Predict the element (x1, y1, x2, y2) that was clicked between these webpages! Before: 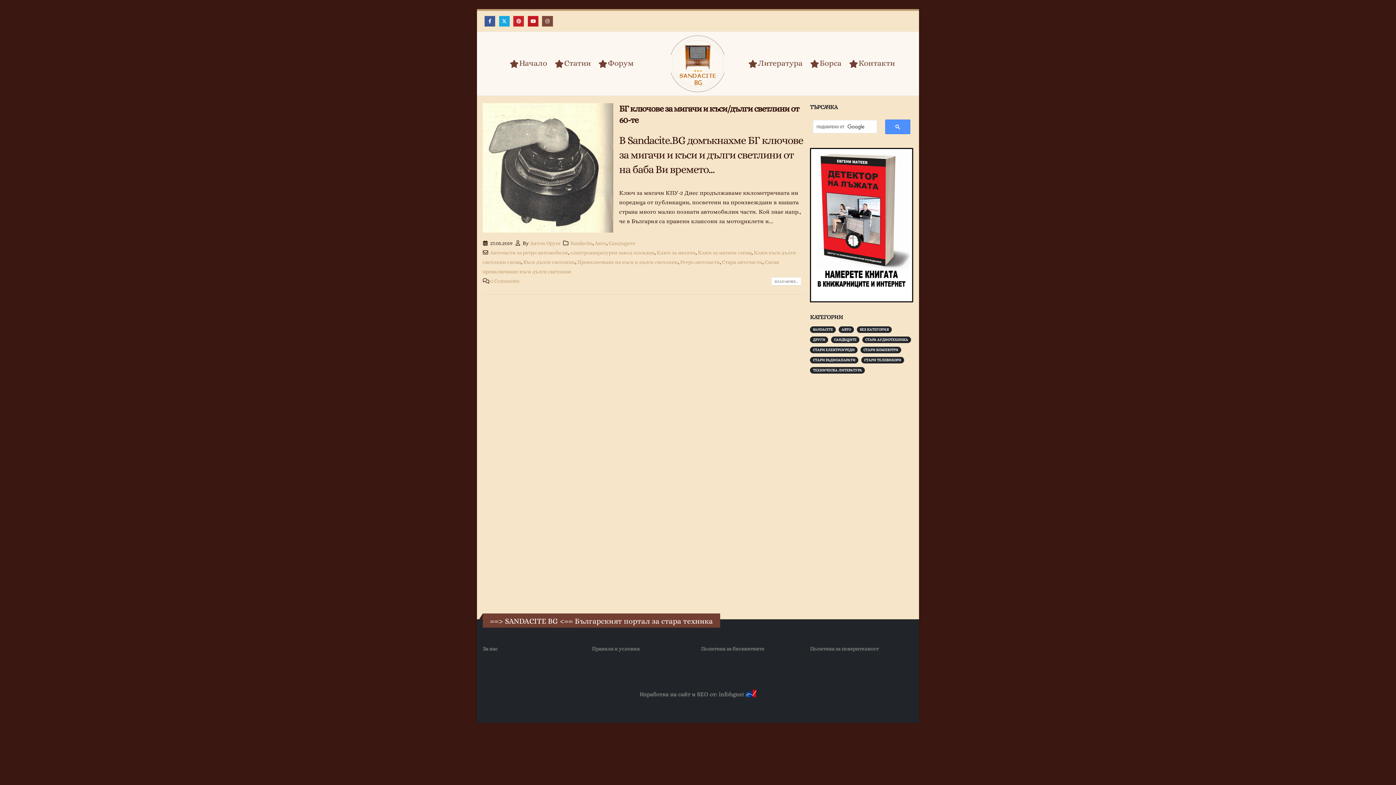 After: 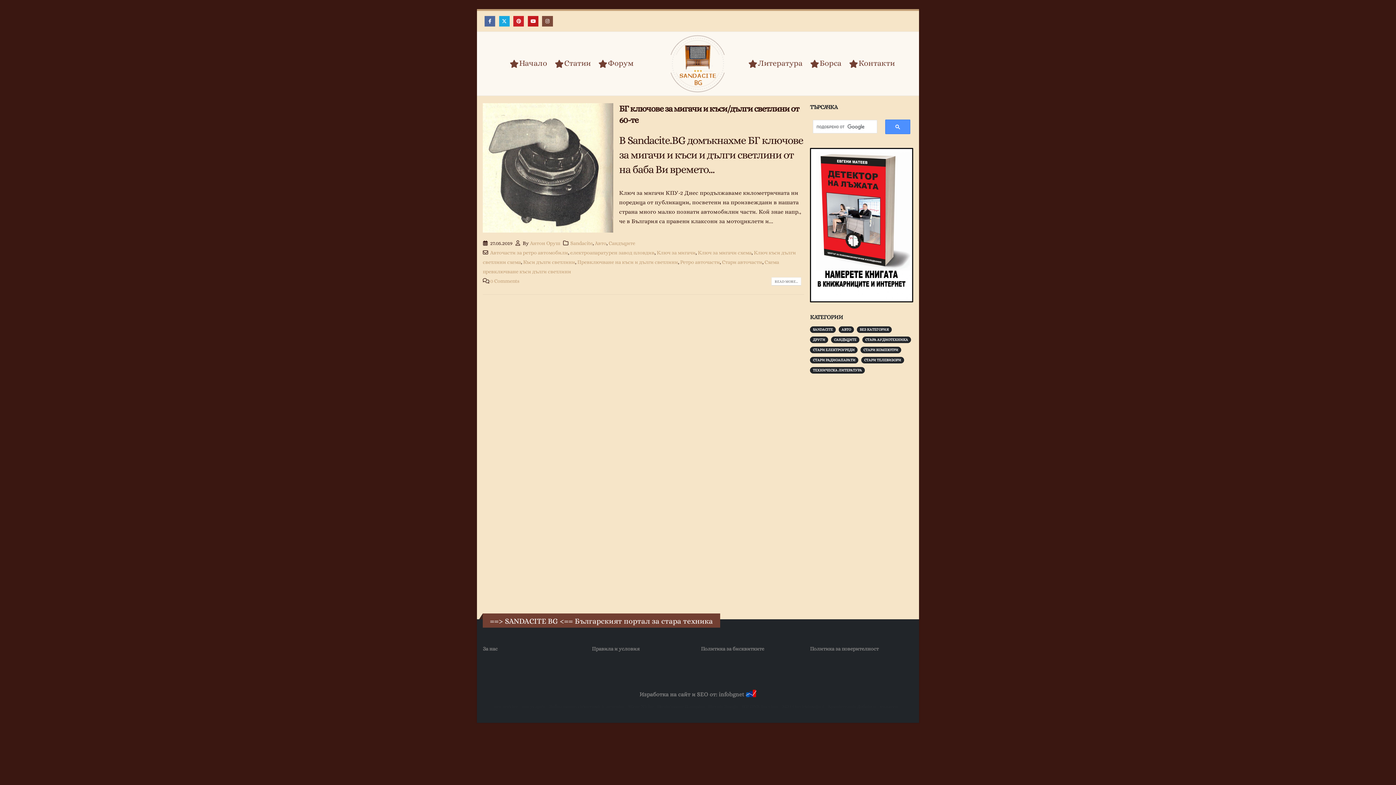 Action: bbox: (484, 15, 495, 26)